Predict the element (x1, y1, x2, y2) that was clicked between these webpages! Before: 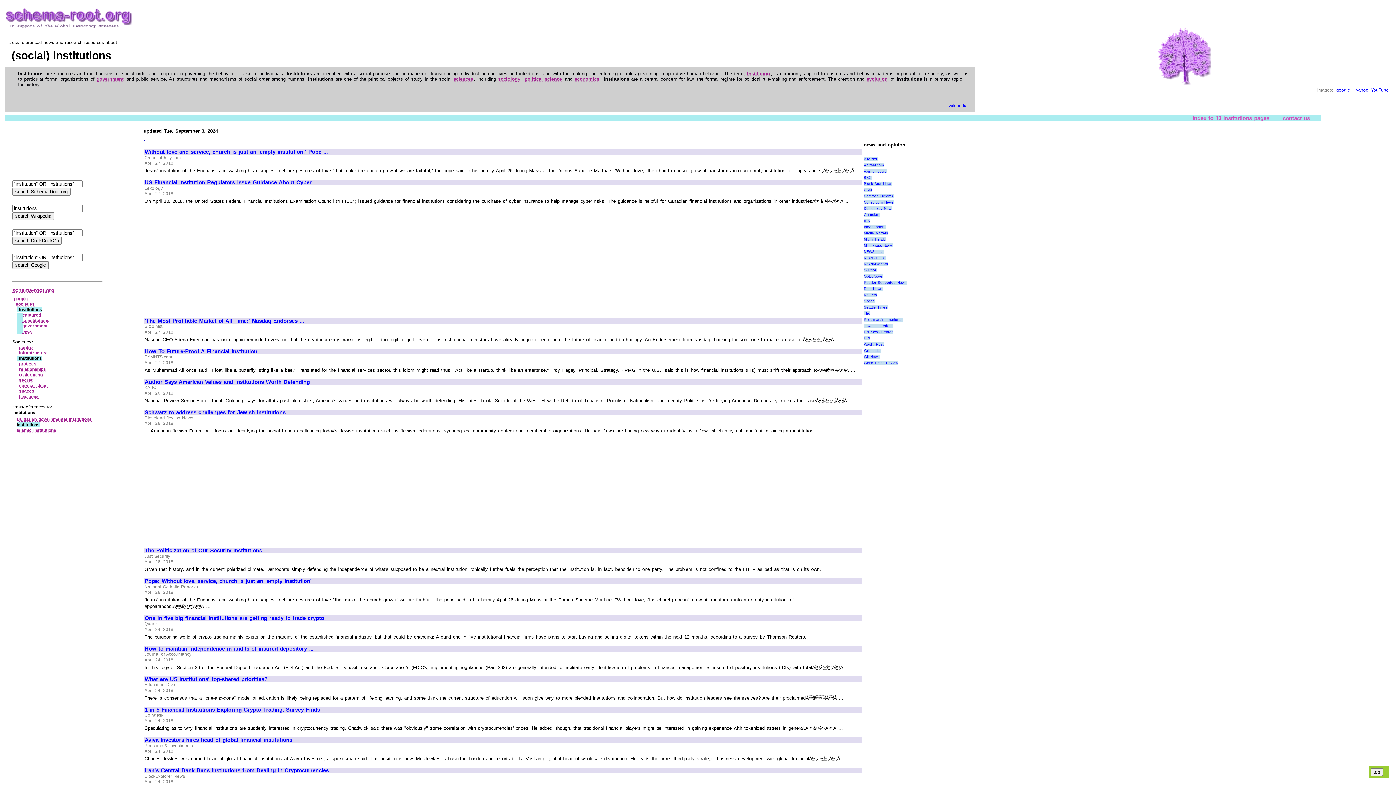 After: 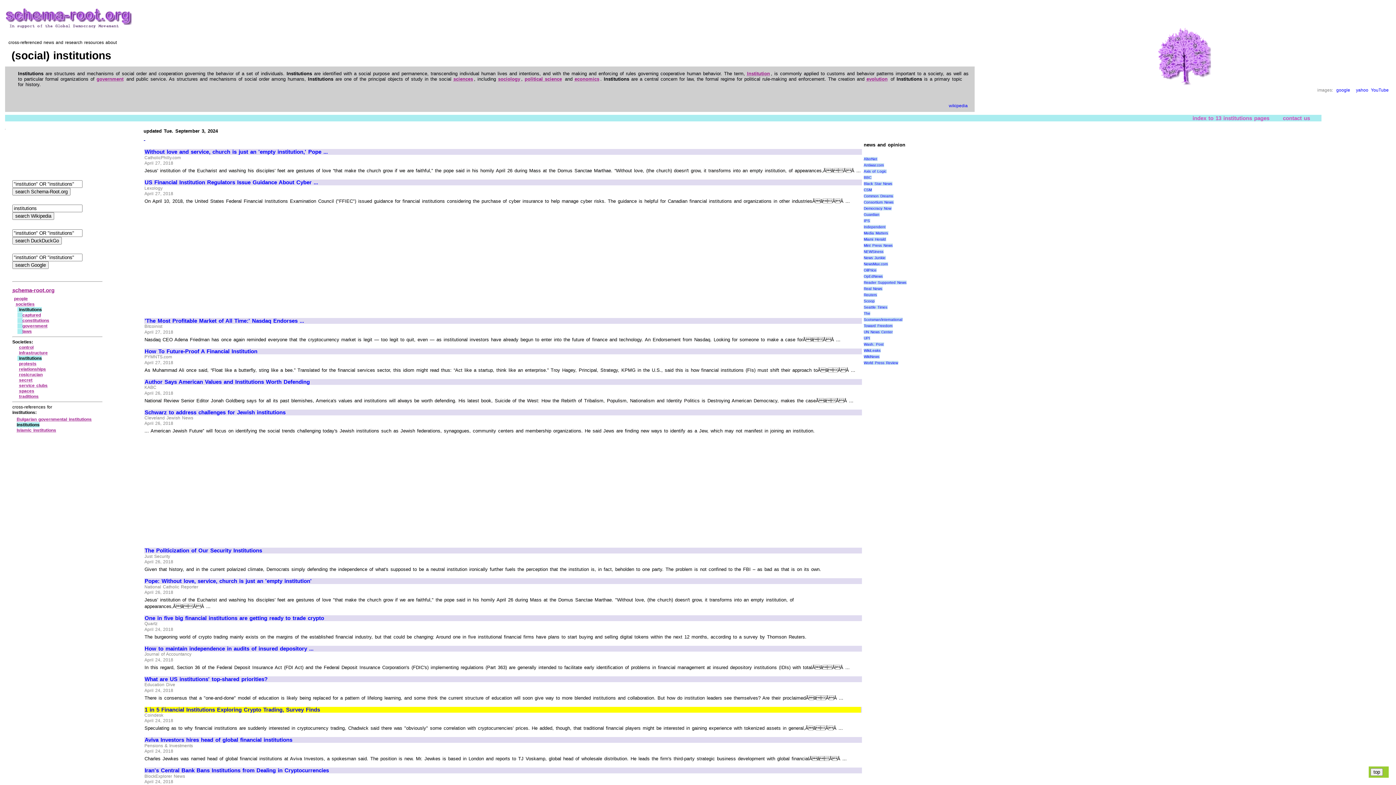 Action: label: 1 in 5 Financial Institutions Exploring Crypto Trading, Survey Finds bbox: (144, 707, 860, 712)